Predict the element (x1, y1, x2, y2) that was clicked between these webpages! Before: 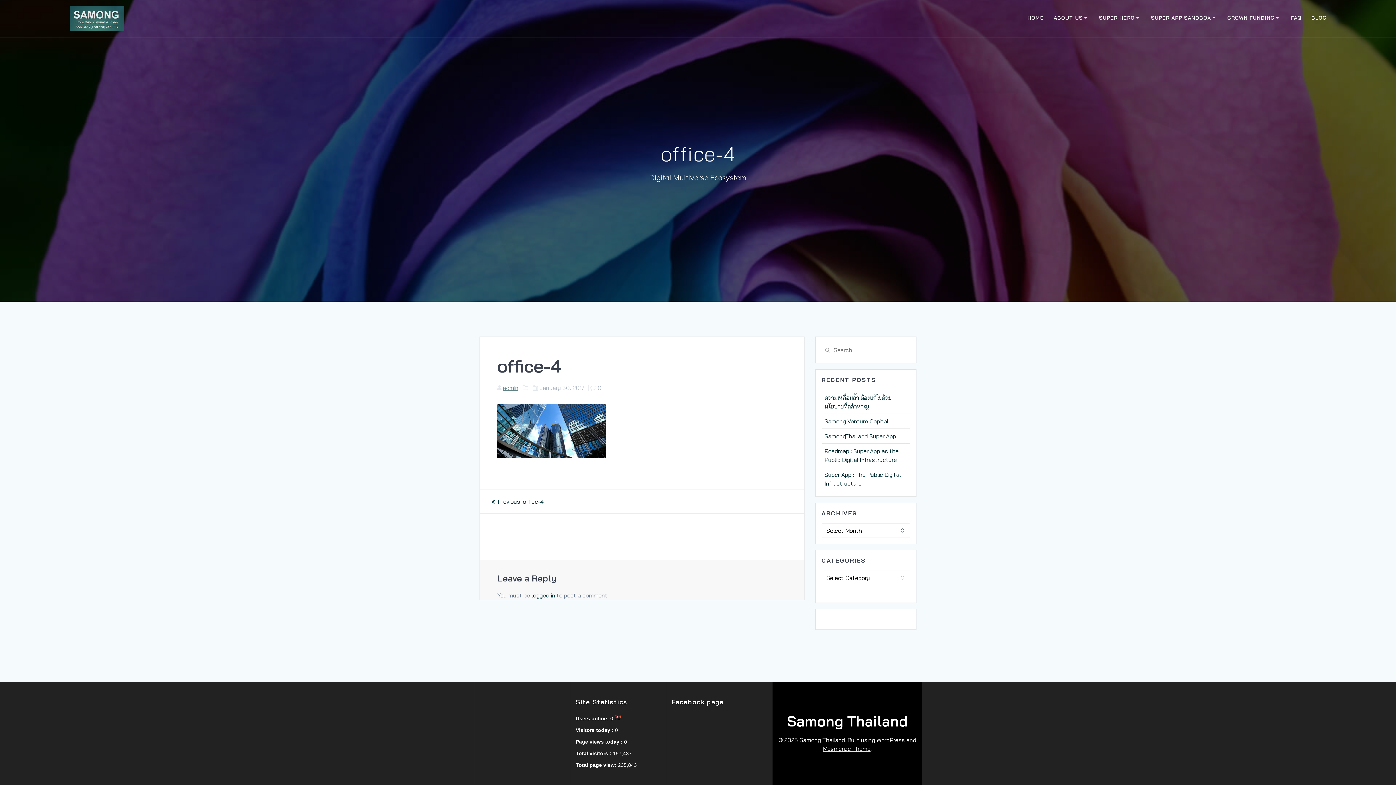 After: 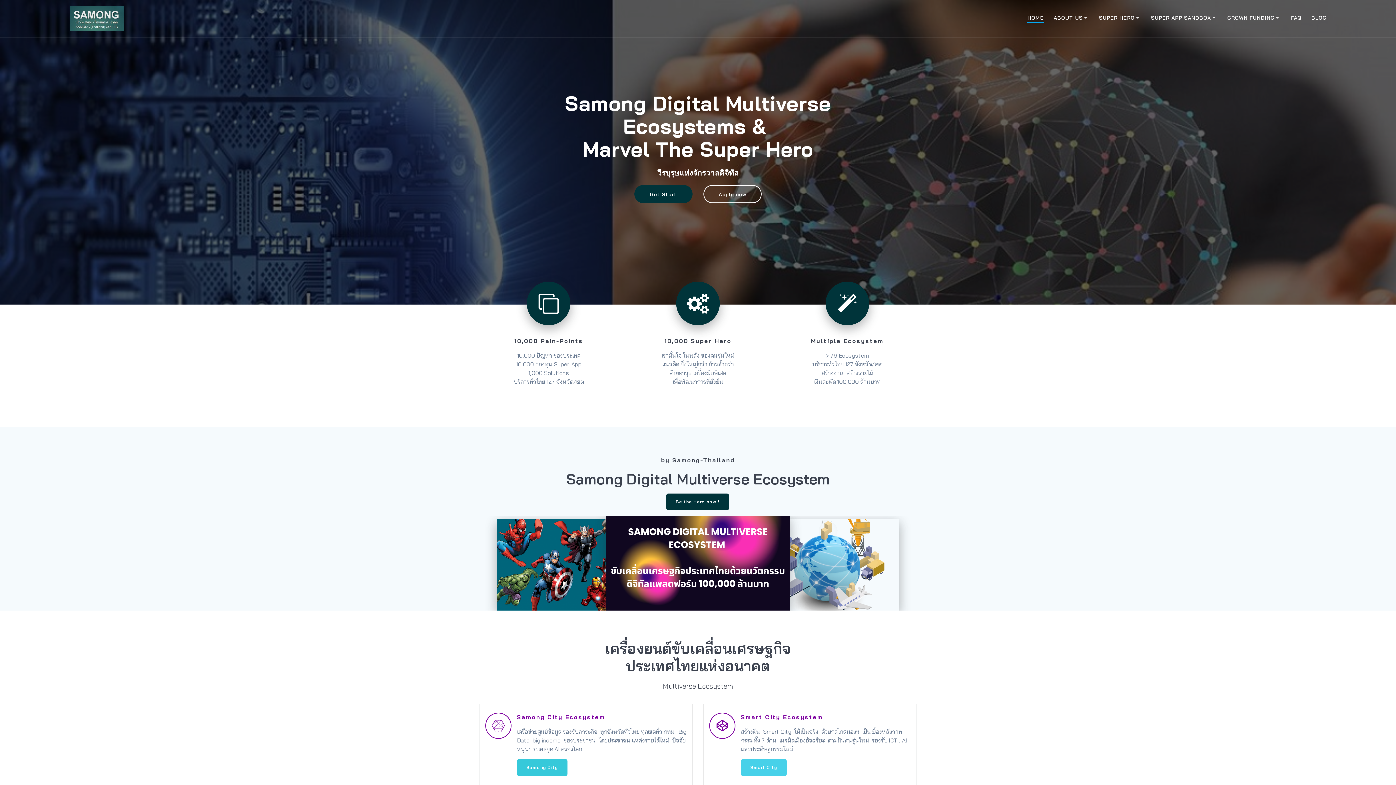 Action: bbox: (1027, 13, 1044, 23) label: HOME